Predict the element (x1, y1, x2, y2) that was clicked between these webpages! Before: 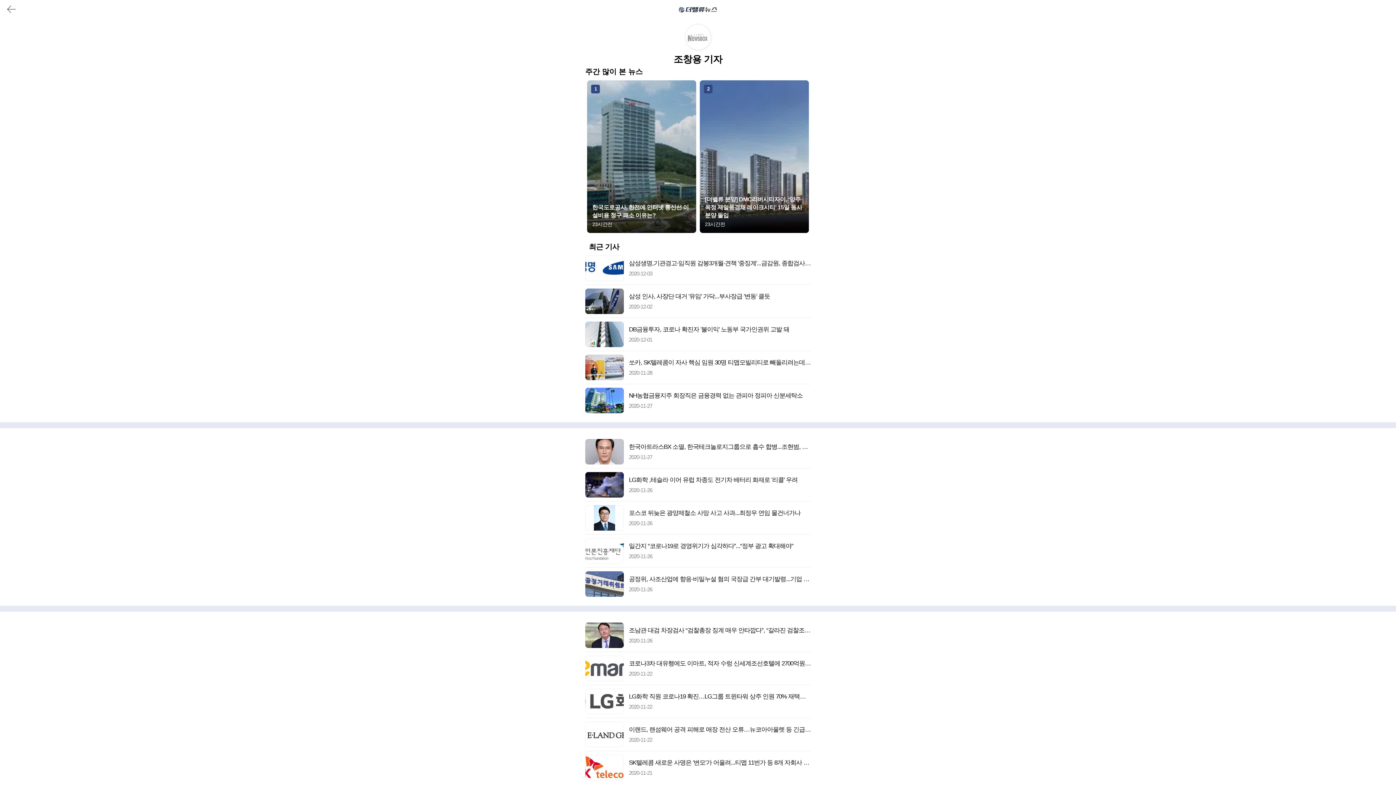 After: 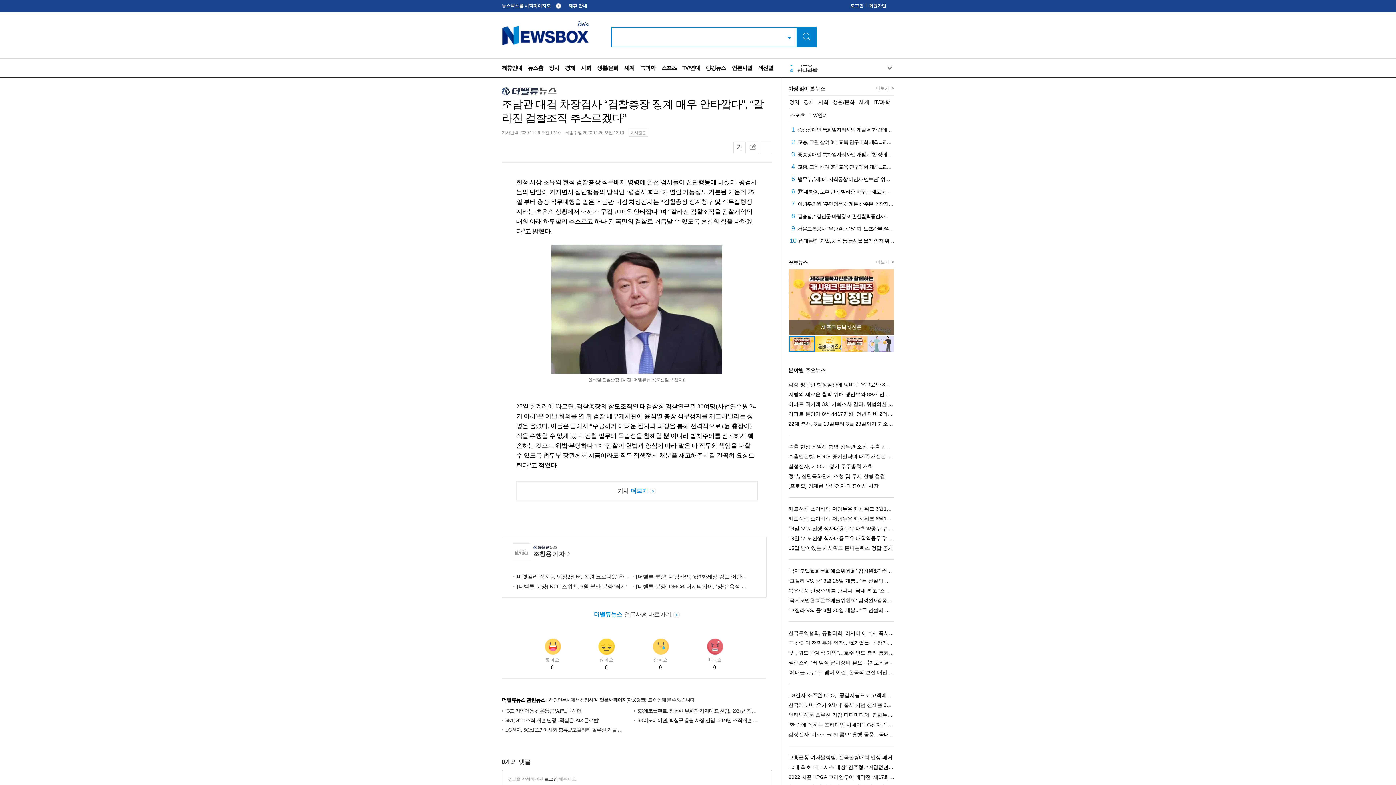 Action: bbox: (585, 612, 810, 652) label: 	
조남관 대검 차장검사 “검찰총장 징계 매우 안타깝다”, “갈라진 검찰조직 추스르겠다”
2020-11-26